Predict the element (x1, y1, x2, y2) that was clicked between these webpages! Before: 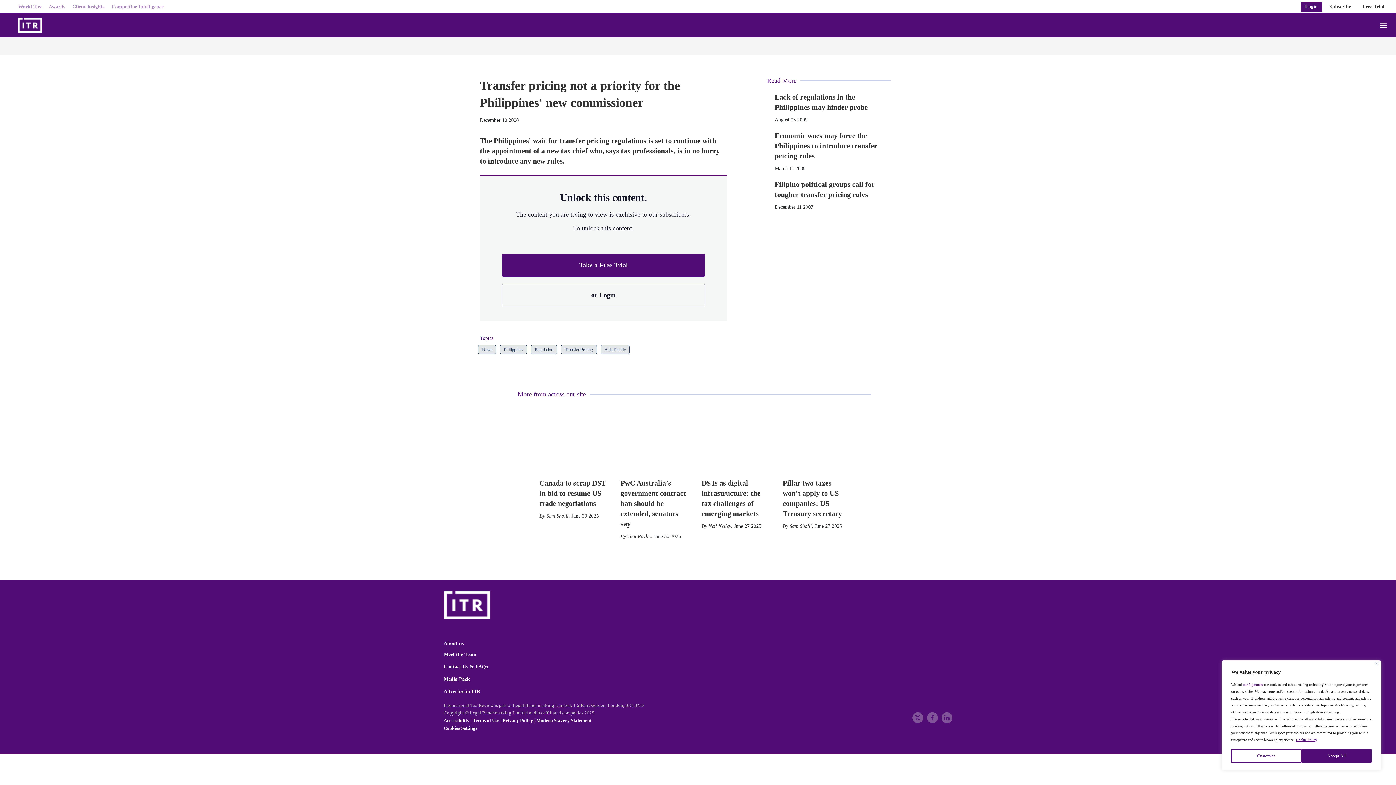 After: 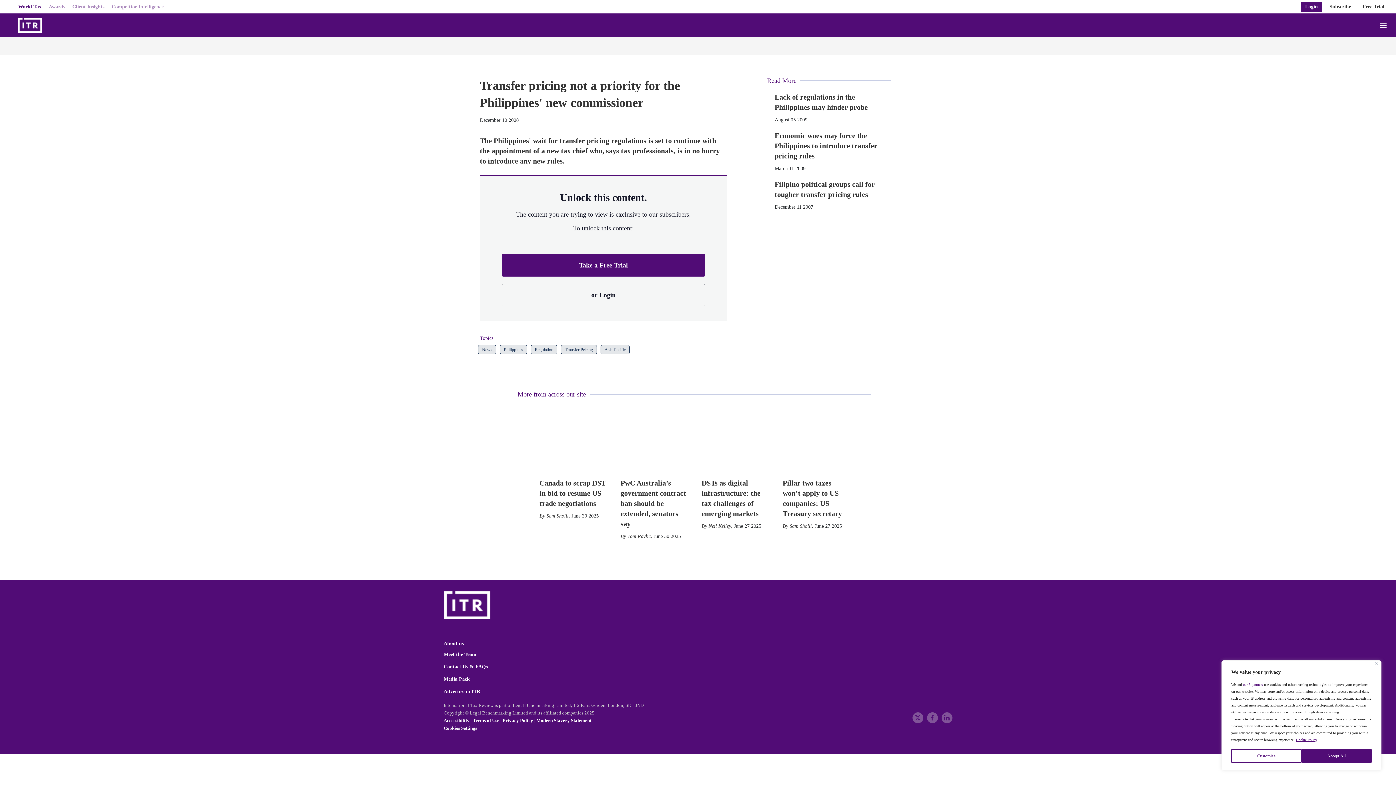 Action: bbox: (18, 1, 41, 11) label: World Tax